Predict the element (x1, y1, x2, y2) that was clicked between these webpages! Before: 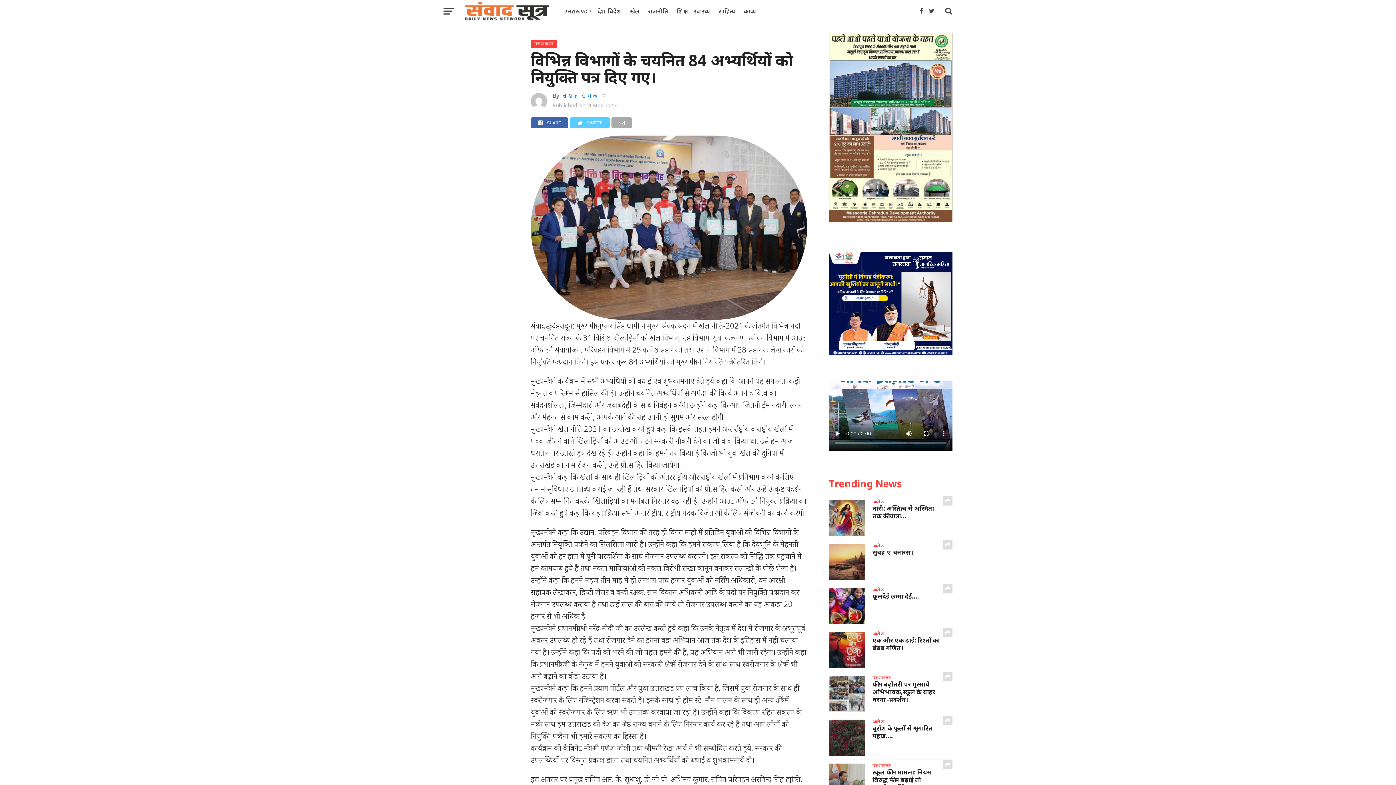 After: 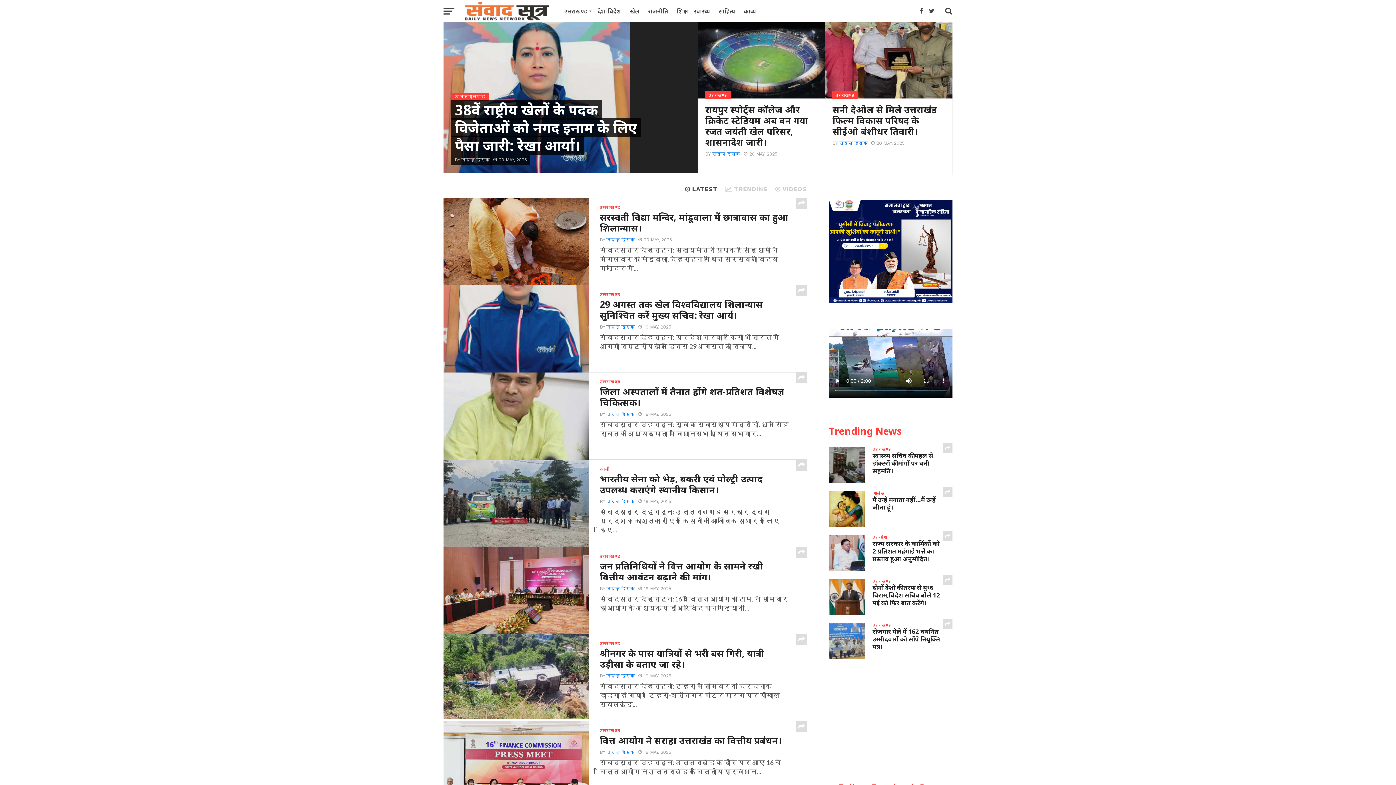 Action: bbox: (461, 15, 552, 23)